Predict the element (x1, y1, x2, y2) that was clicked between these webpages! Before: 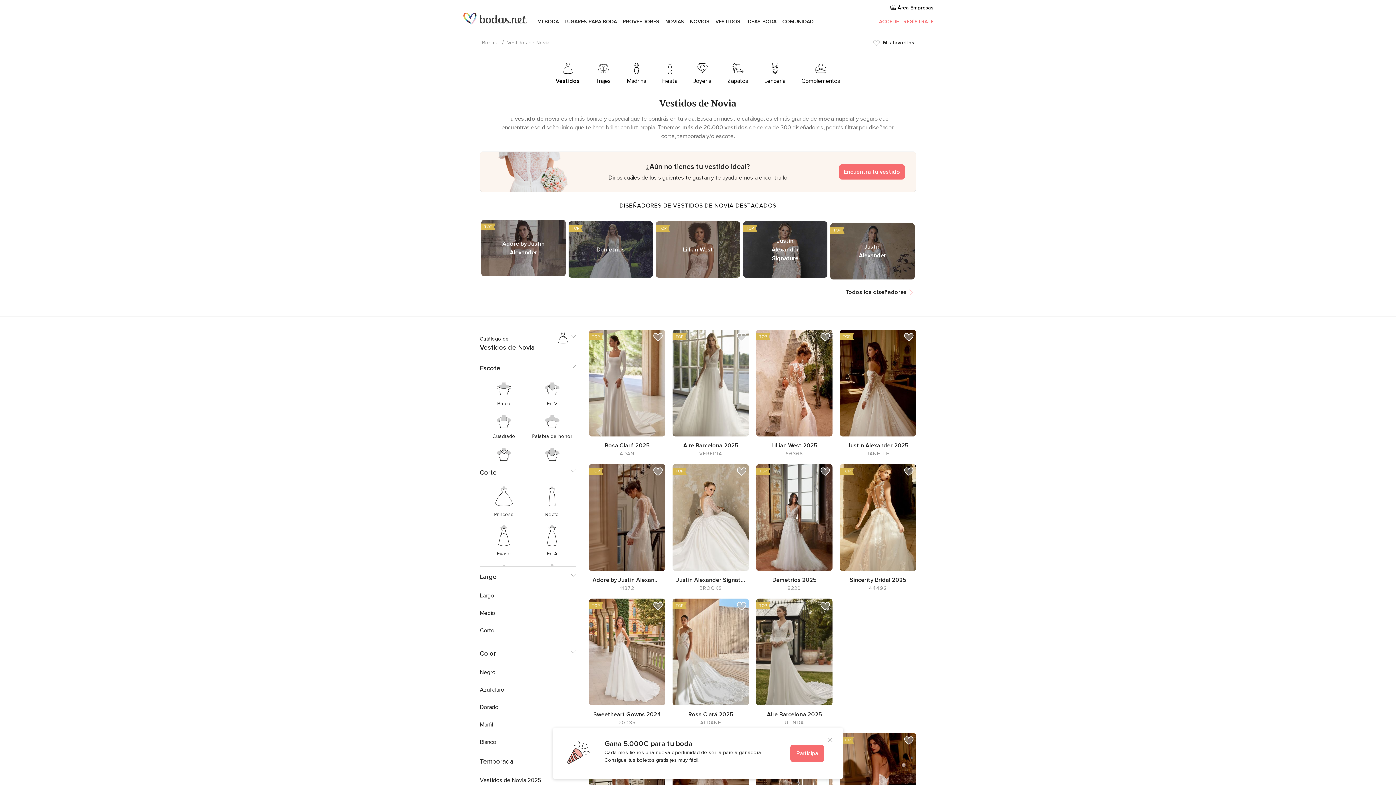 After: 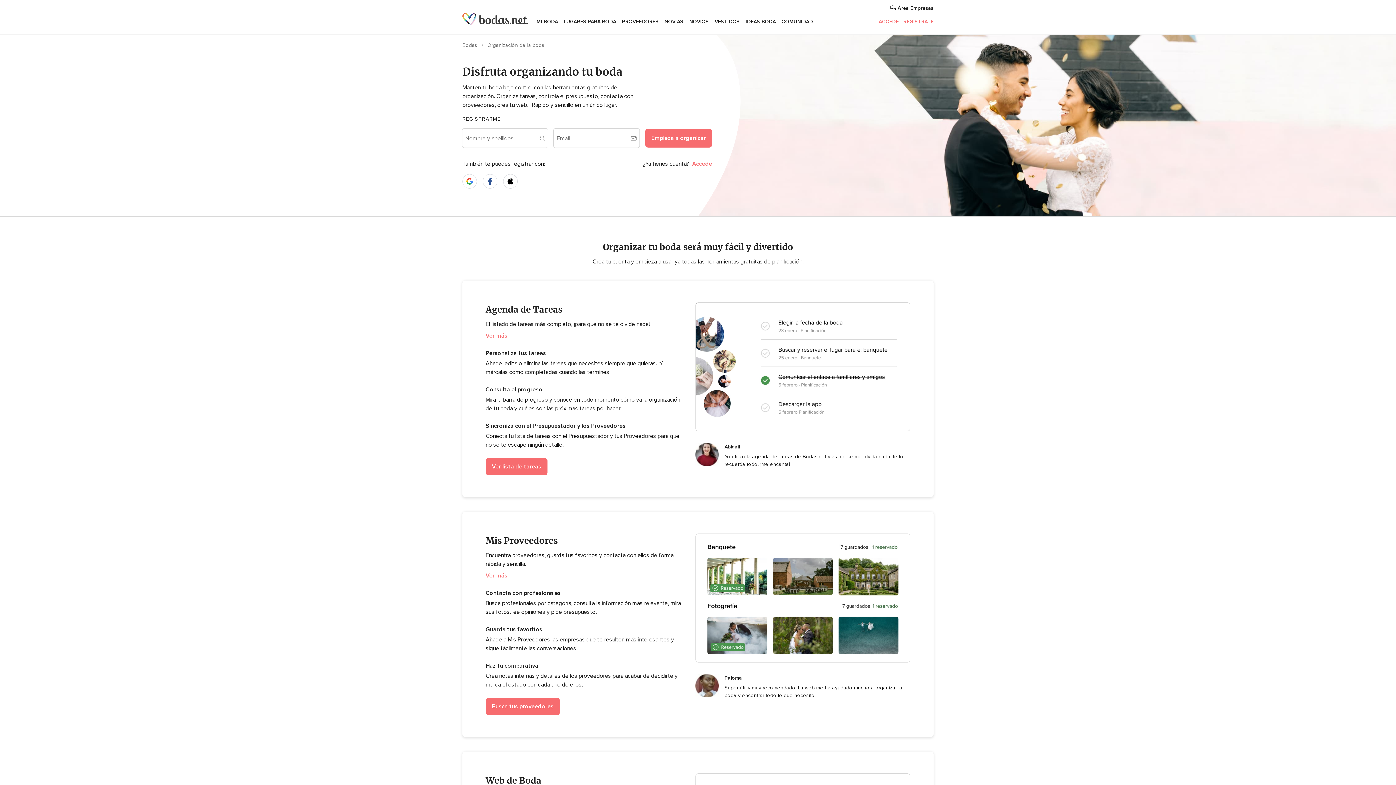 Action: bbox: (537, 12, 558, 30) label: MI BODA